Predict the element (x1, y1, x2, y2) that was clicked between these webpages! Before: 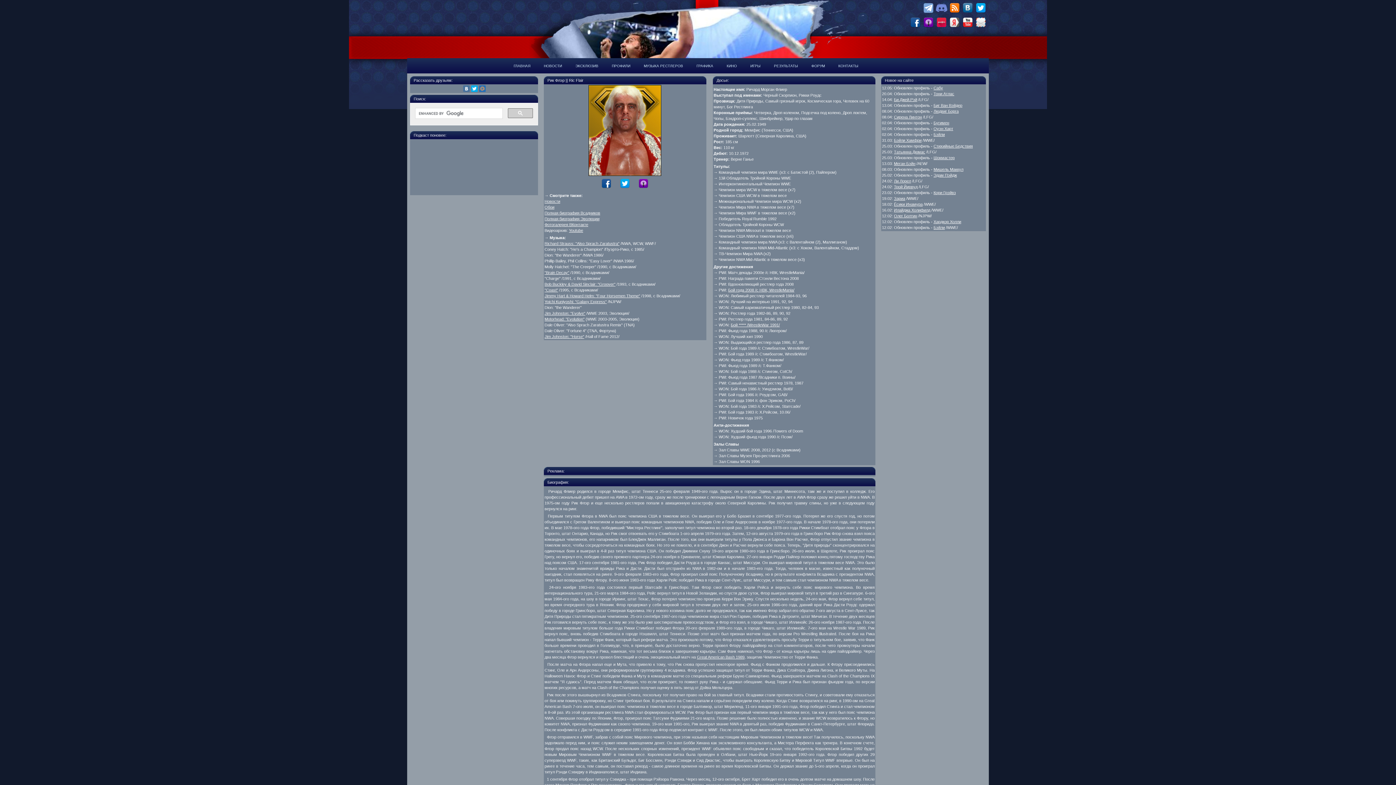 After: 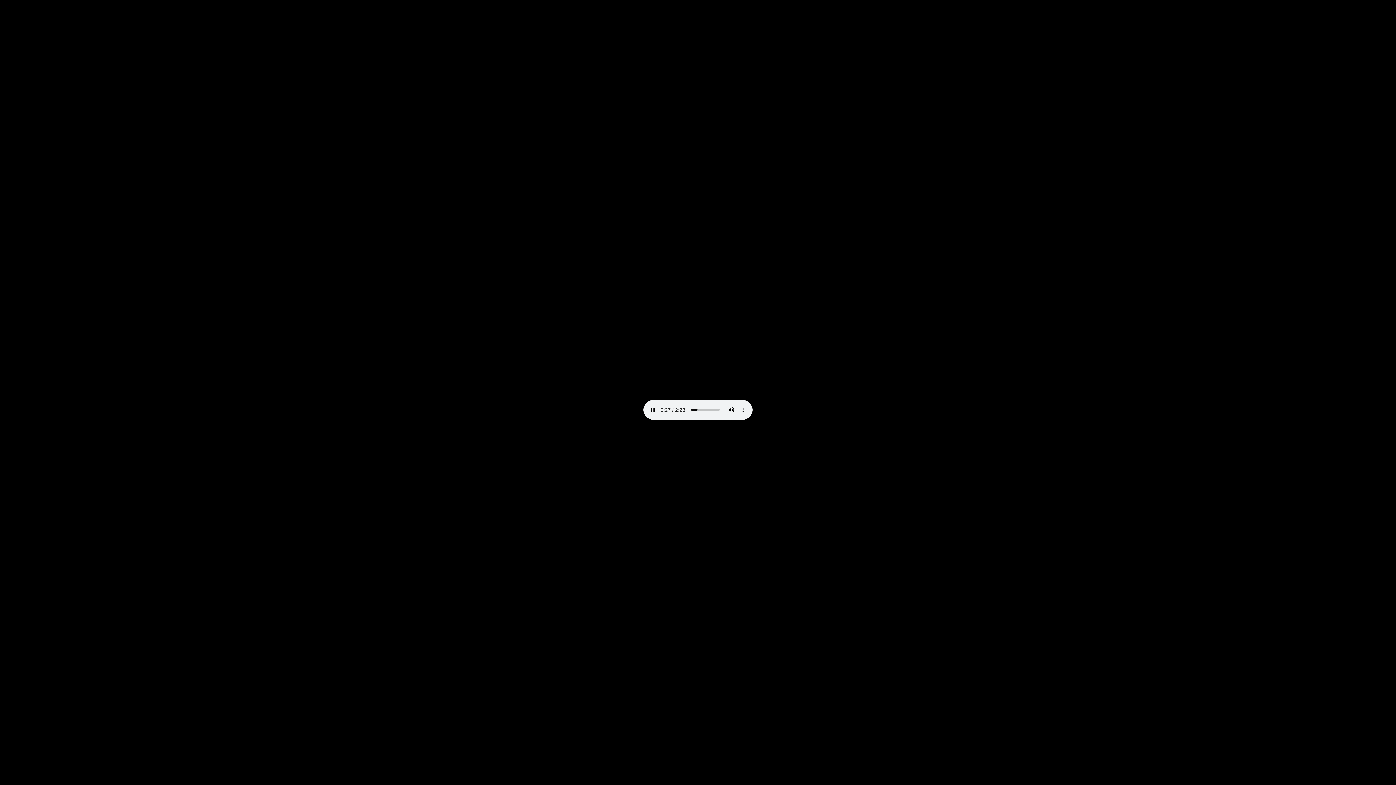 Action: label: "Brain Decay" bbox: (544, 270, 569, 274)